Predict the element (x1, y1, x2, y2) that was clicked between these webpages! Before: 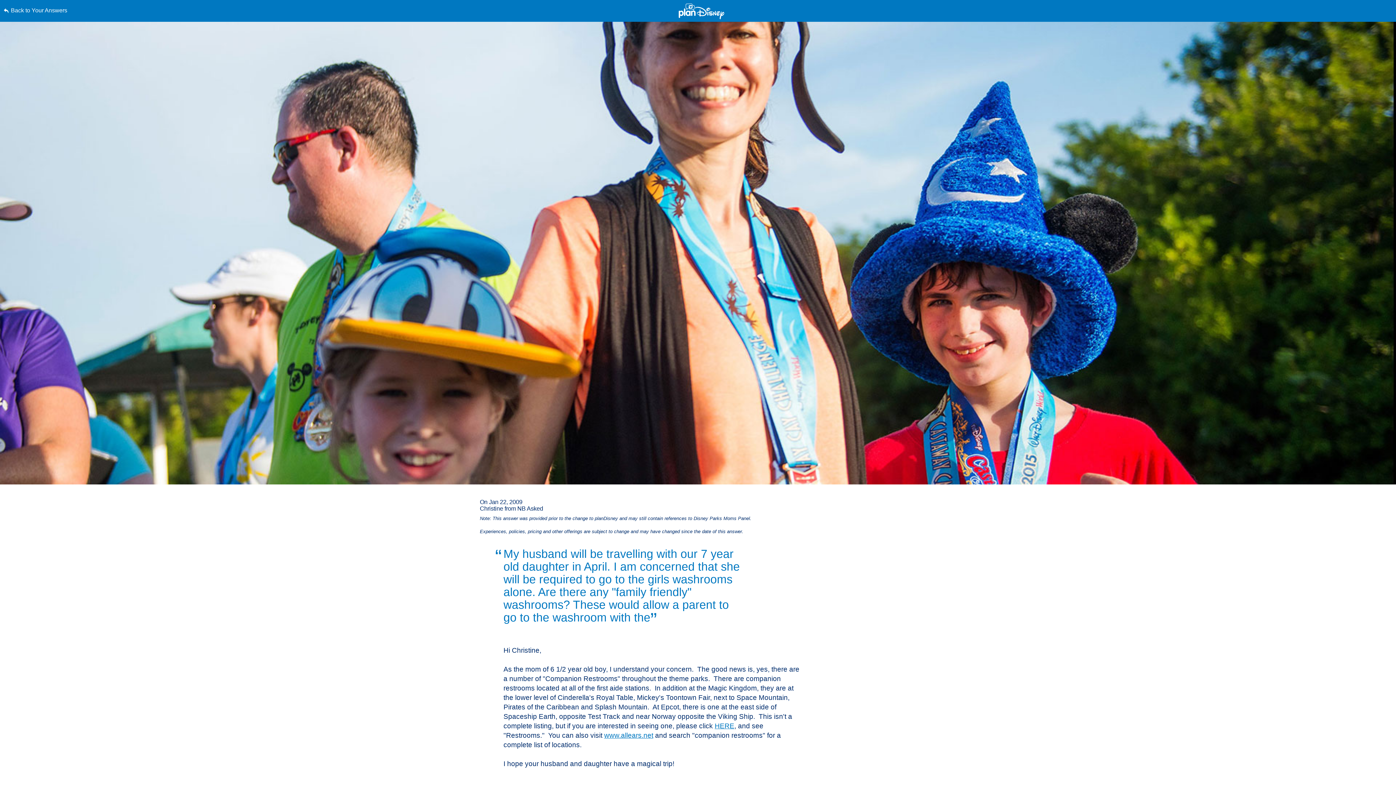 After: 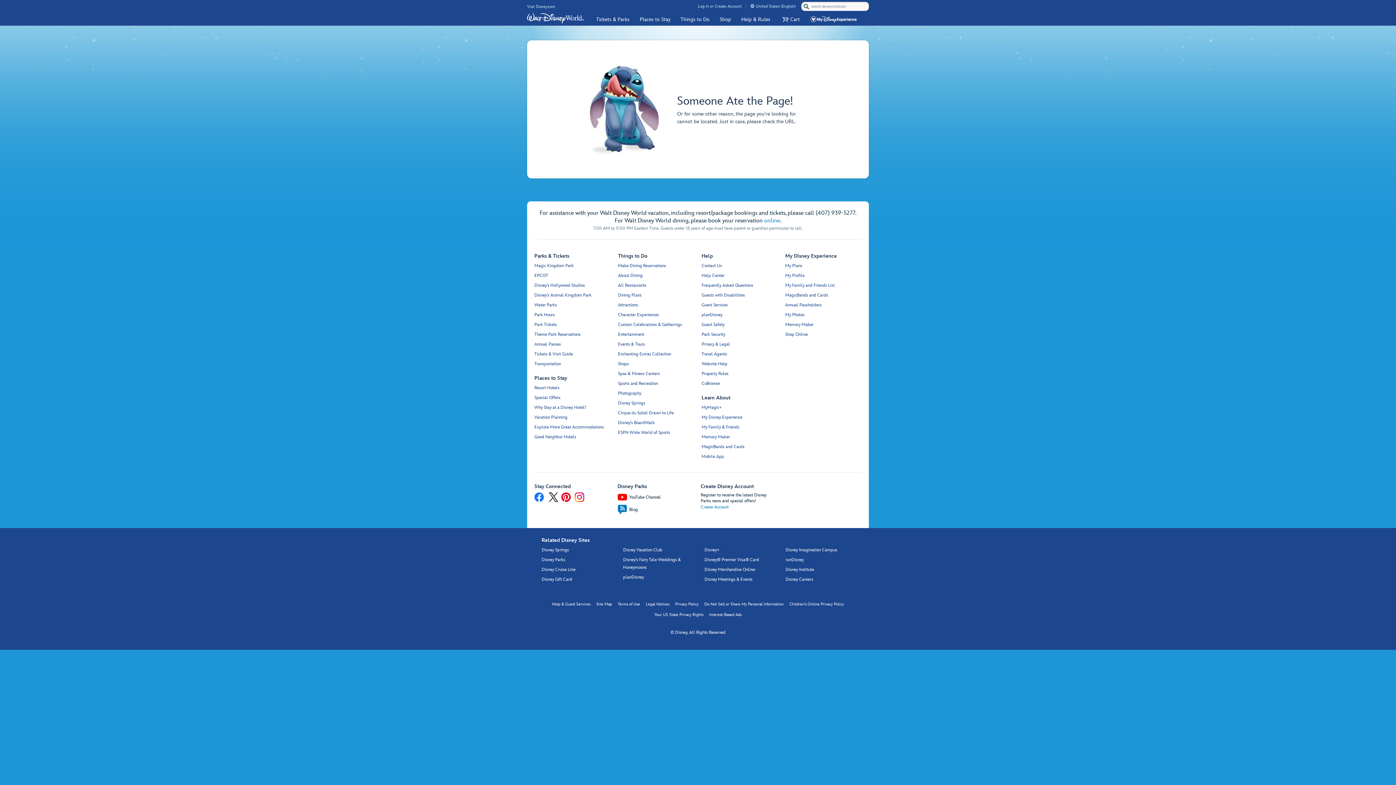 Action: bbox: (714, 722, 734, 730) label: HERE